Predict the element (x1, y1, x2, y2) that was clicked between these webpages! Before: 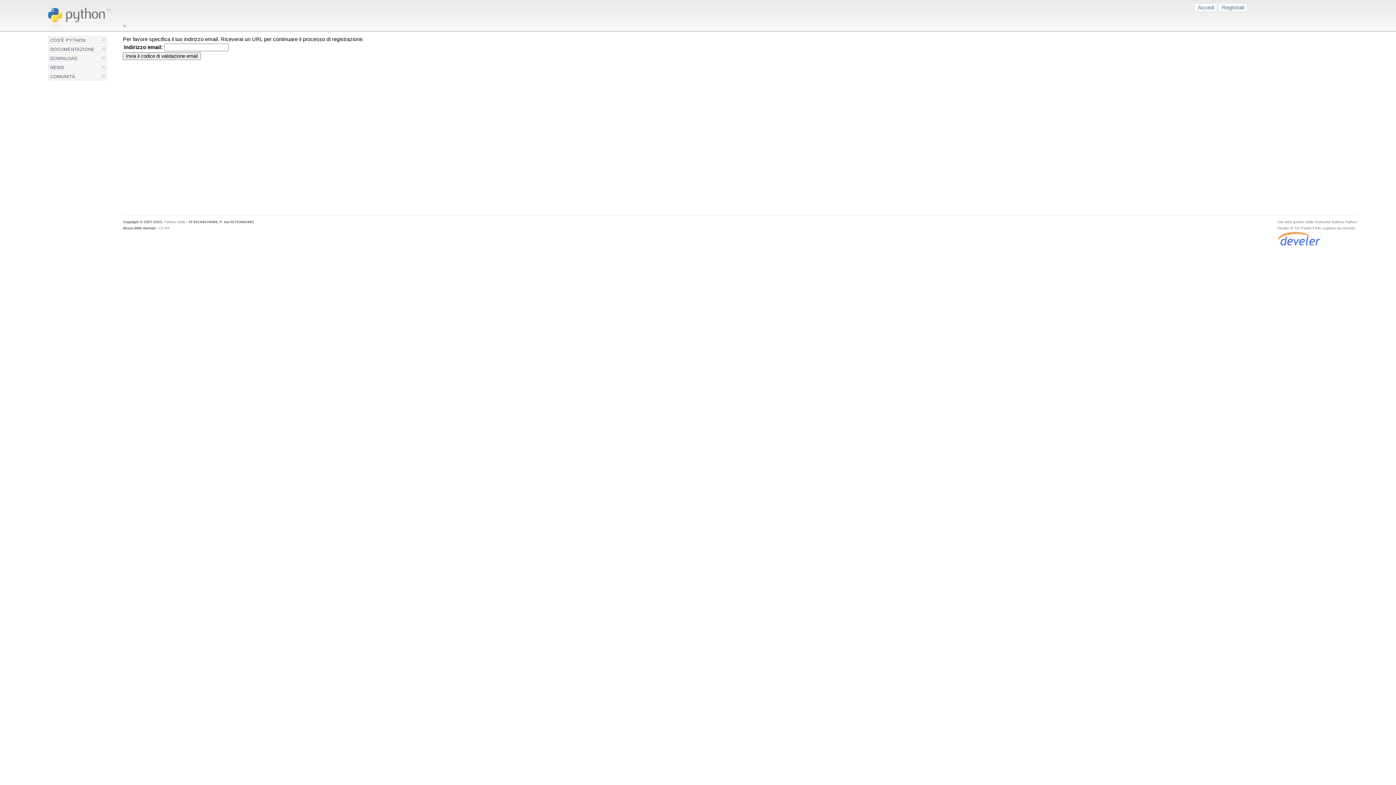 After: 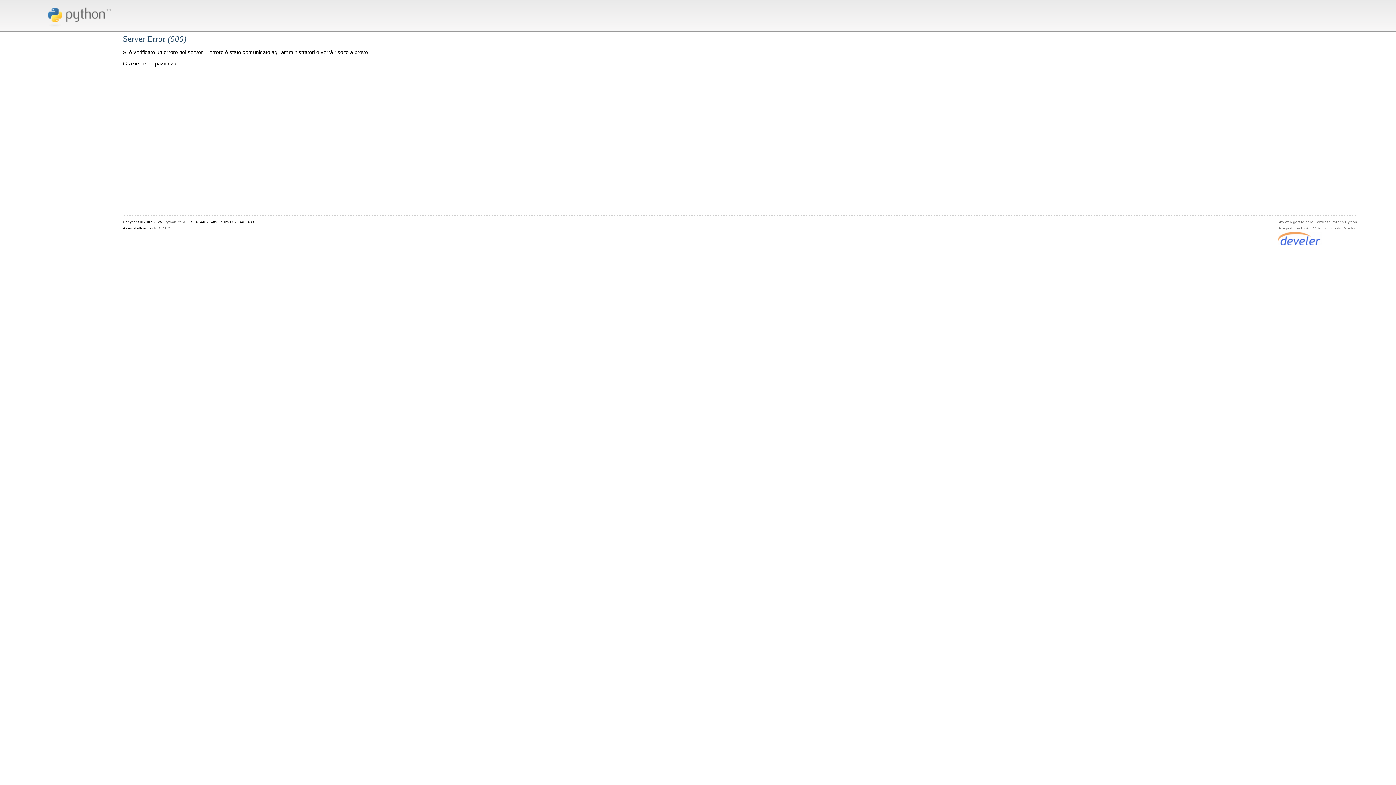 Action: label: NEWS bbox: (48, 63, 106, 71)